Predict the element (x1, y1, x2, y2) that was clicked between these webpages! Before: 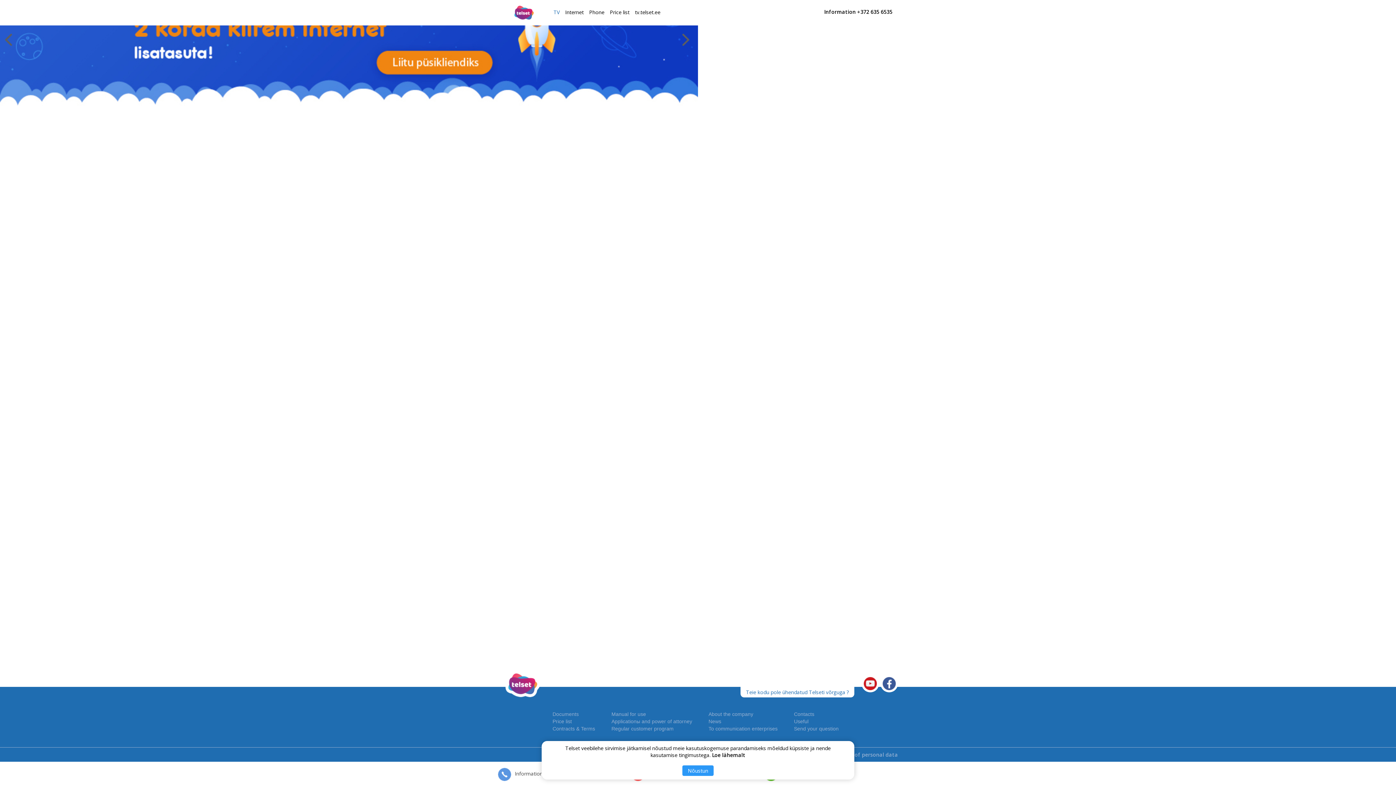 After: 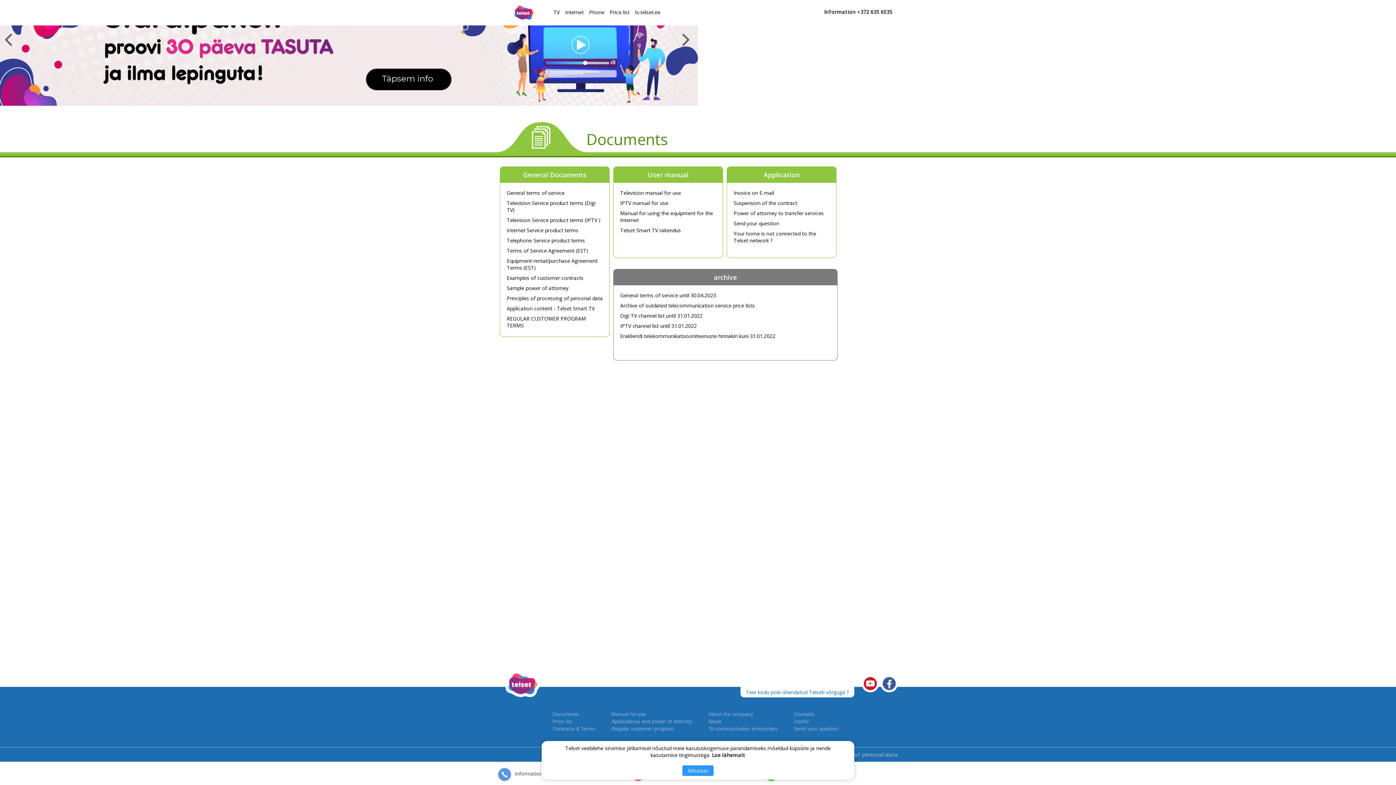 Action: label: Applicationы and power of attorney bbox: (611, 718, 692, 724)